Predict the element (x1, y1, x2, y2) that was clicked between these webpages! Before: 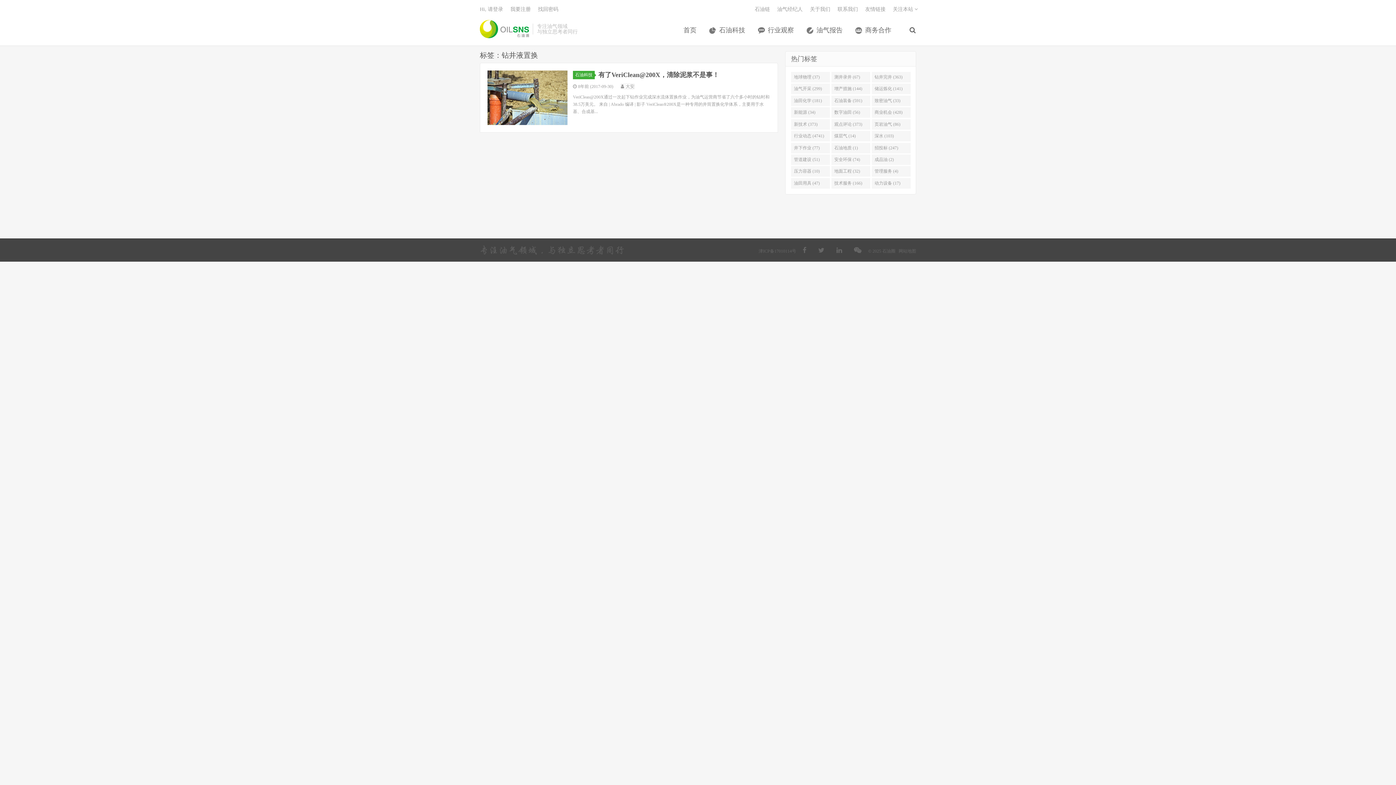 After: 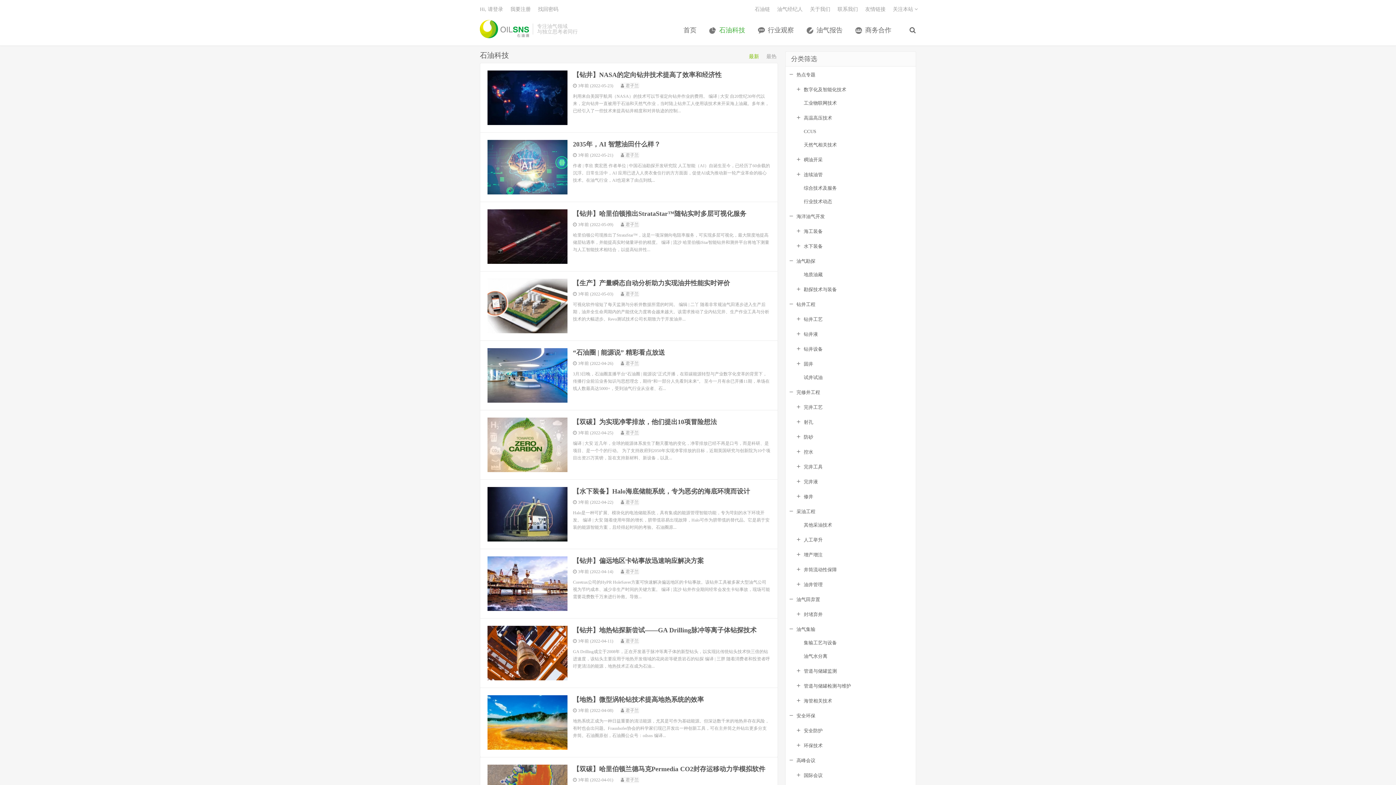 Action: label: 石油科技 bbox: (573, 70, 594, 79)